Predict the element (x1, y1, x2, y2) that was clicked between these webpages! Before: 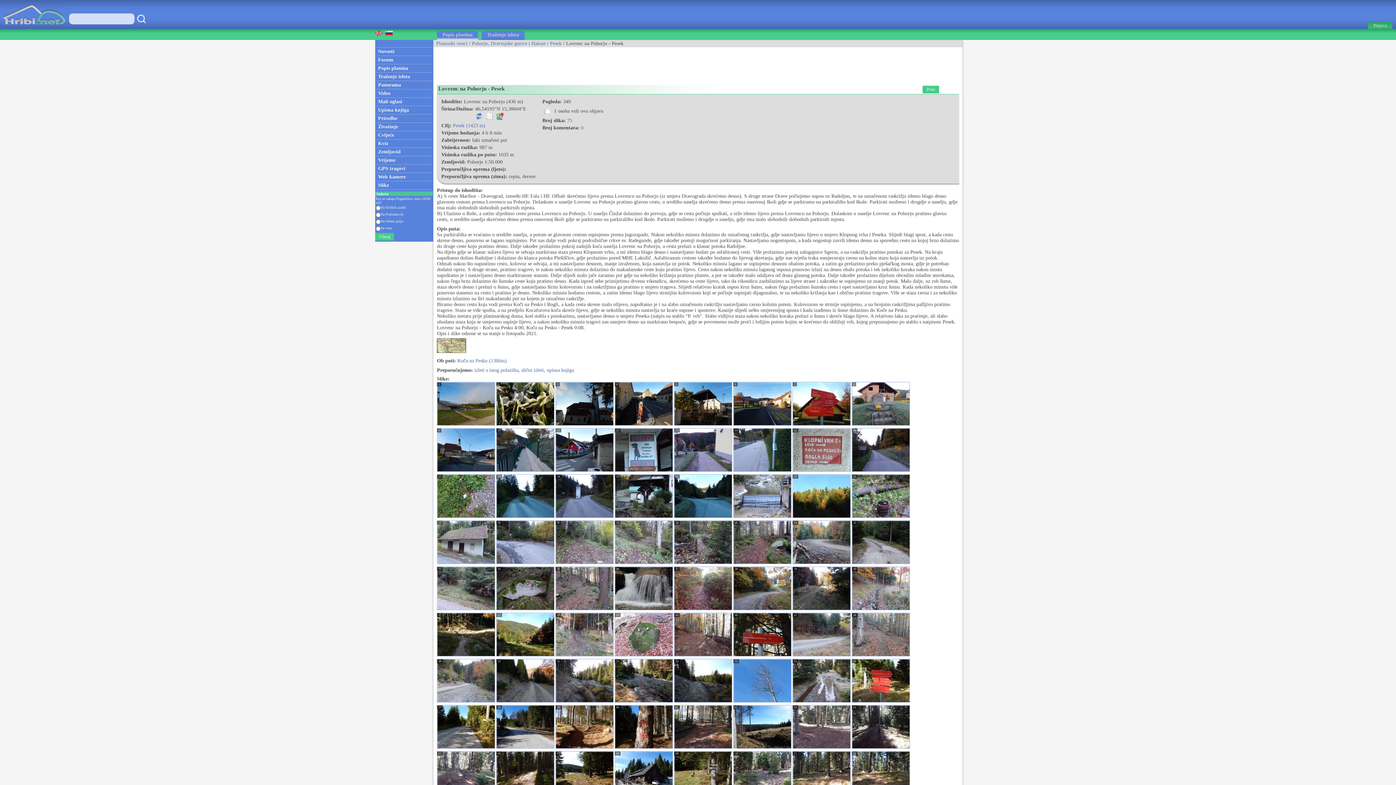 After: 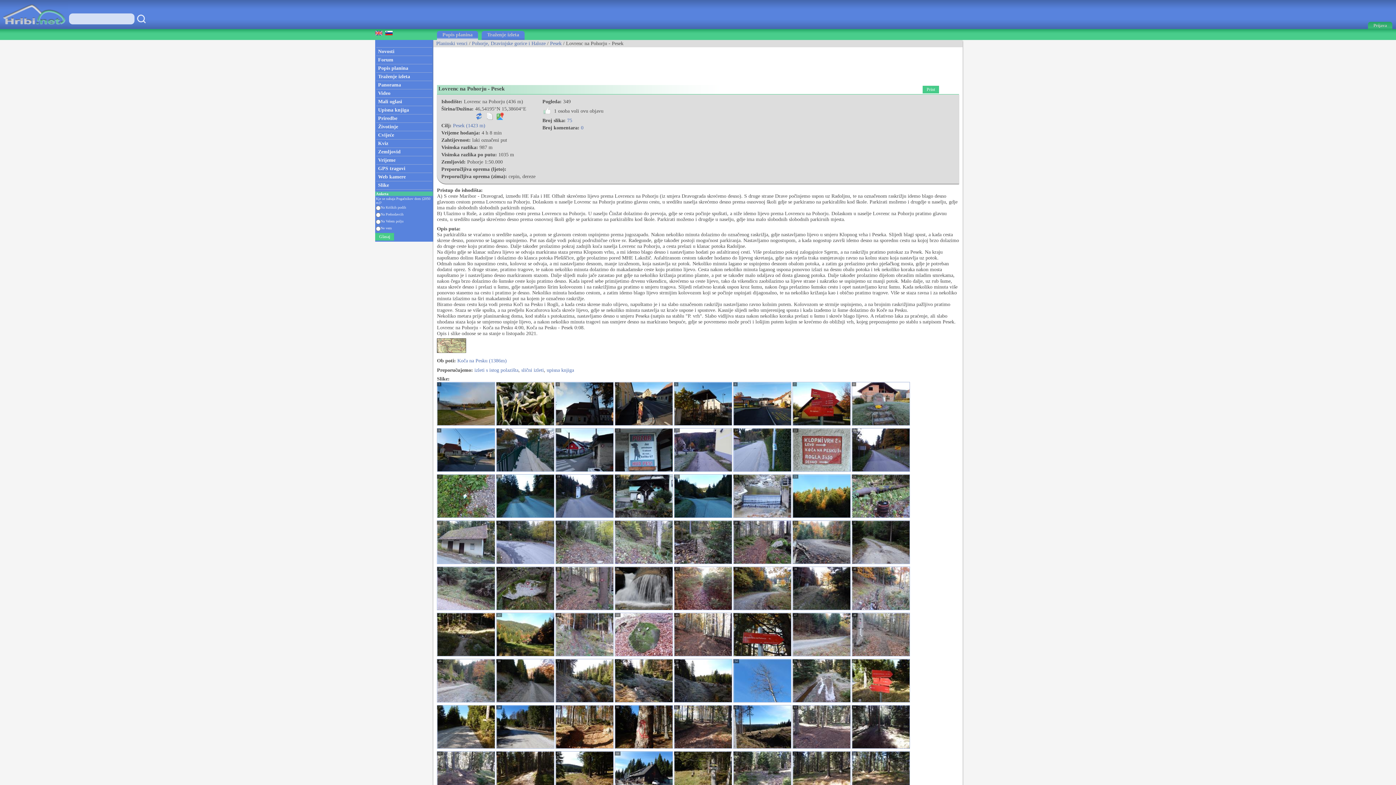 Action: bbox: (674, 652, 732, 657)